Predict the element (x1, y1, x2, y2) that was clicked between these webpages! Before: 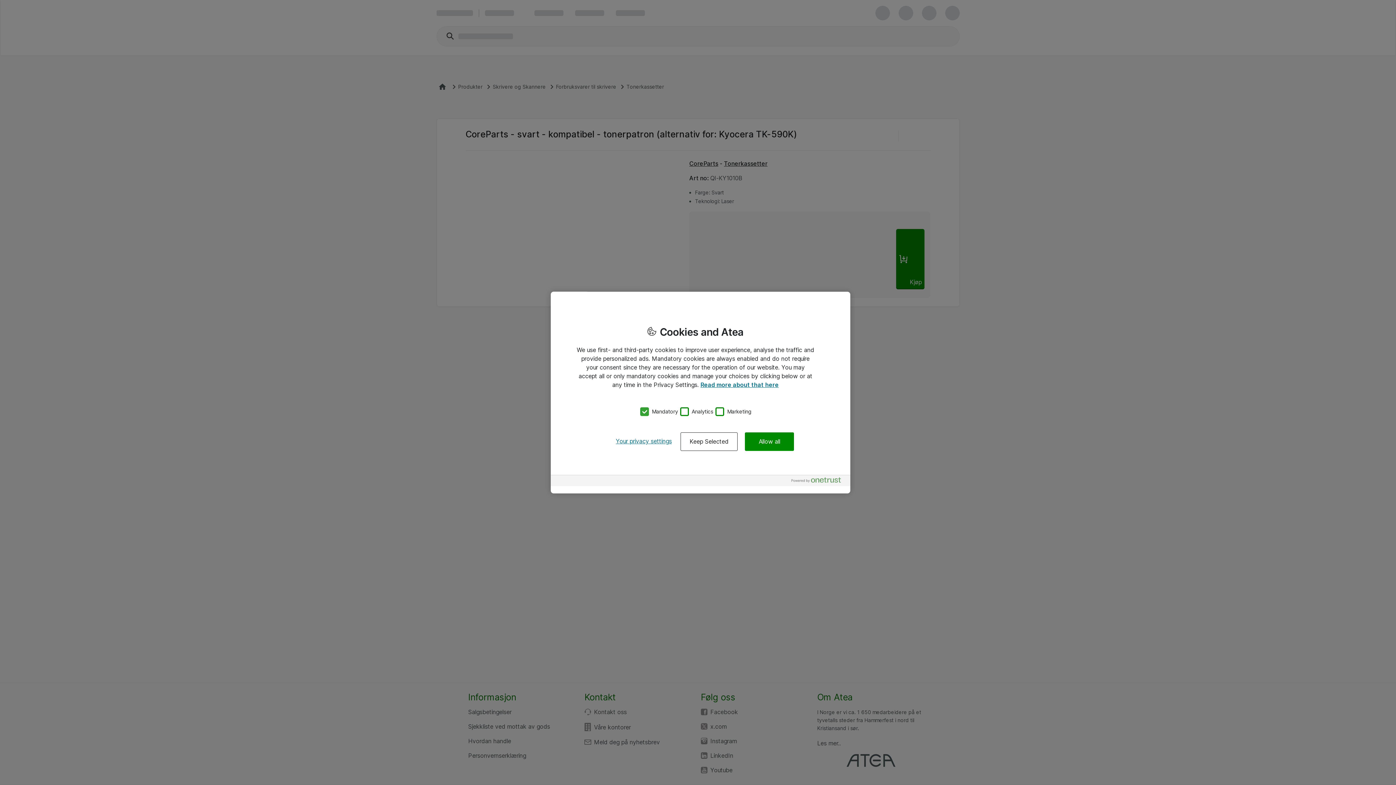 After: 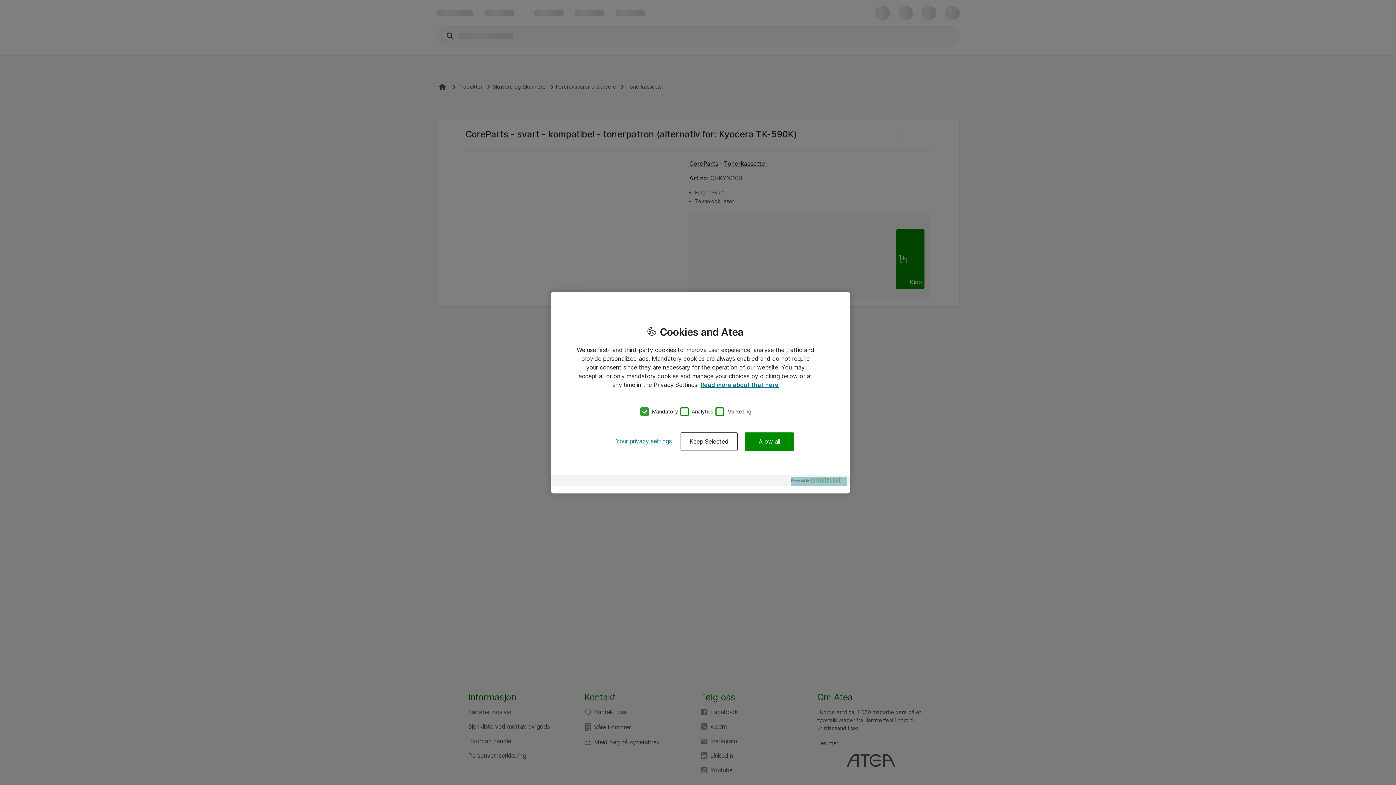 Action: label: Powered by OneTrust Opens in a new Tab bbox: (791, 477, 846, 486)